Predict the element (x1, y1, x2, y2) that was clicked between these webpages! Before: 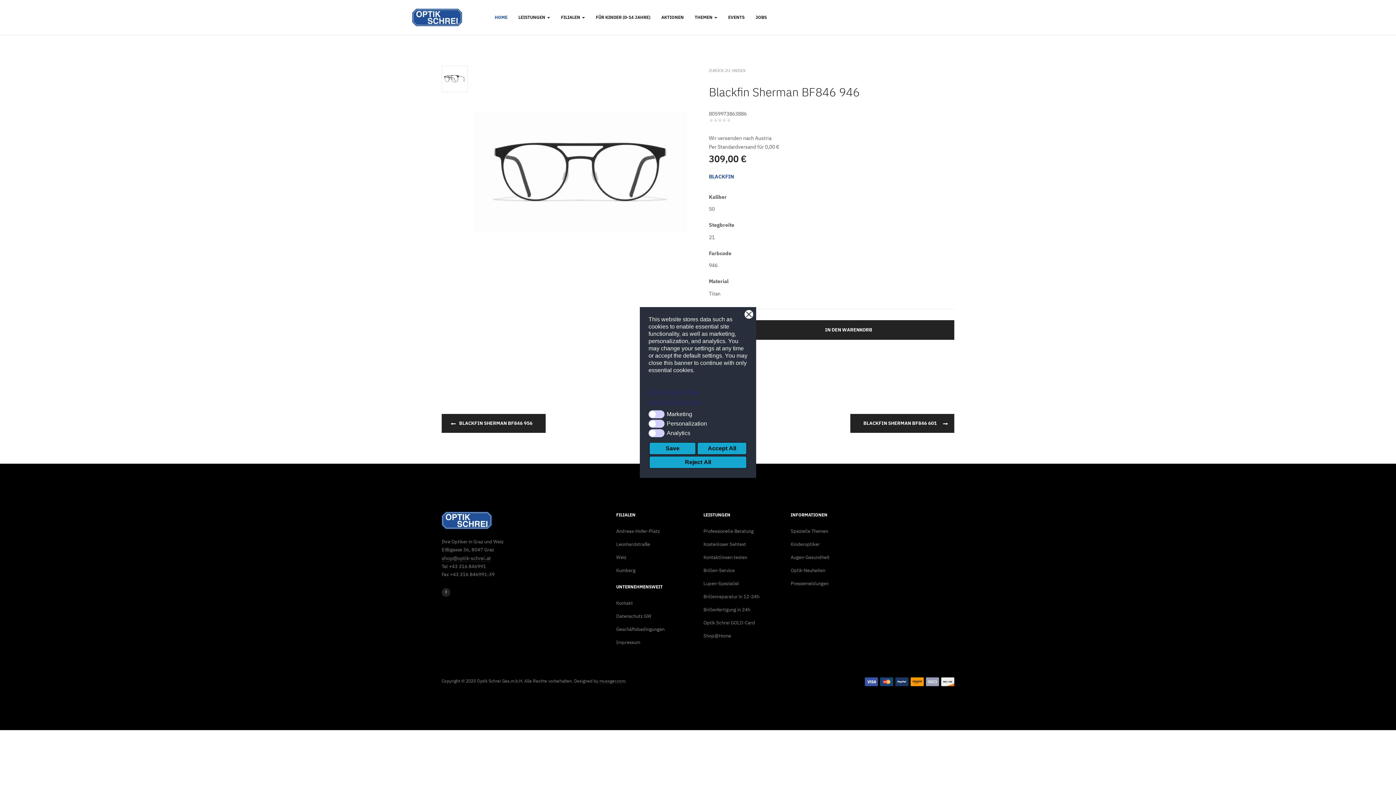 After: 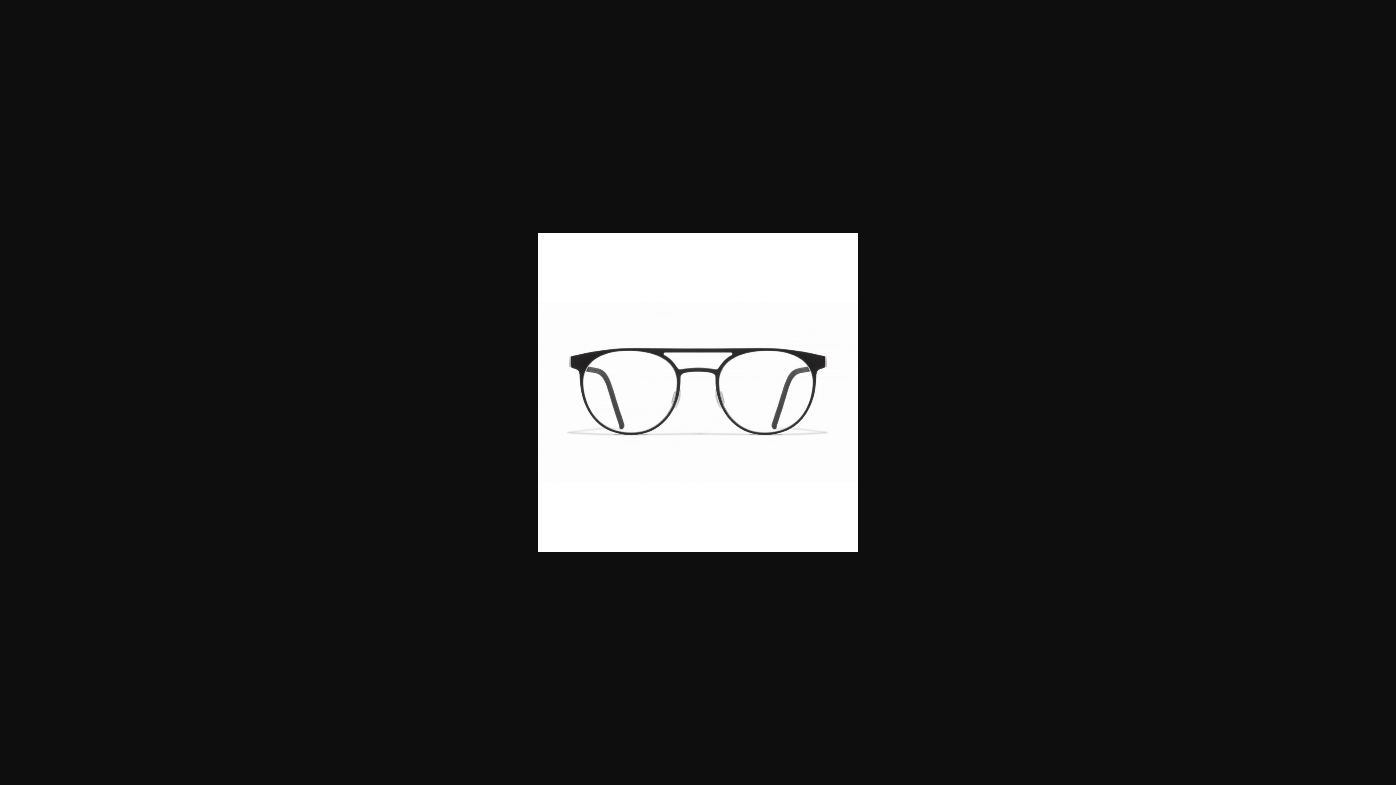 Action: bbox: (473, 168, 687, 175)